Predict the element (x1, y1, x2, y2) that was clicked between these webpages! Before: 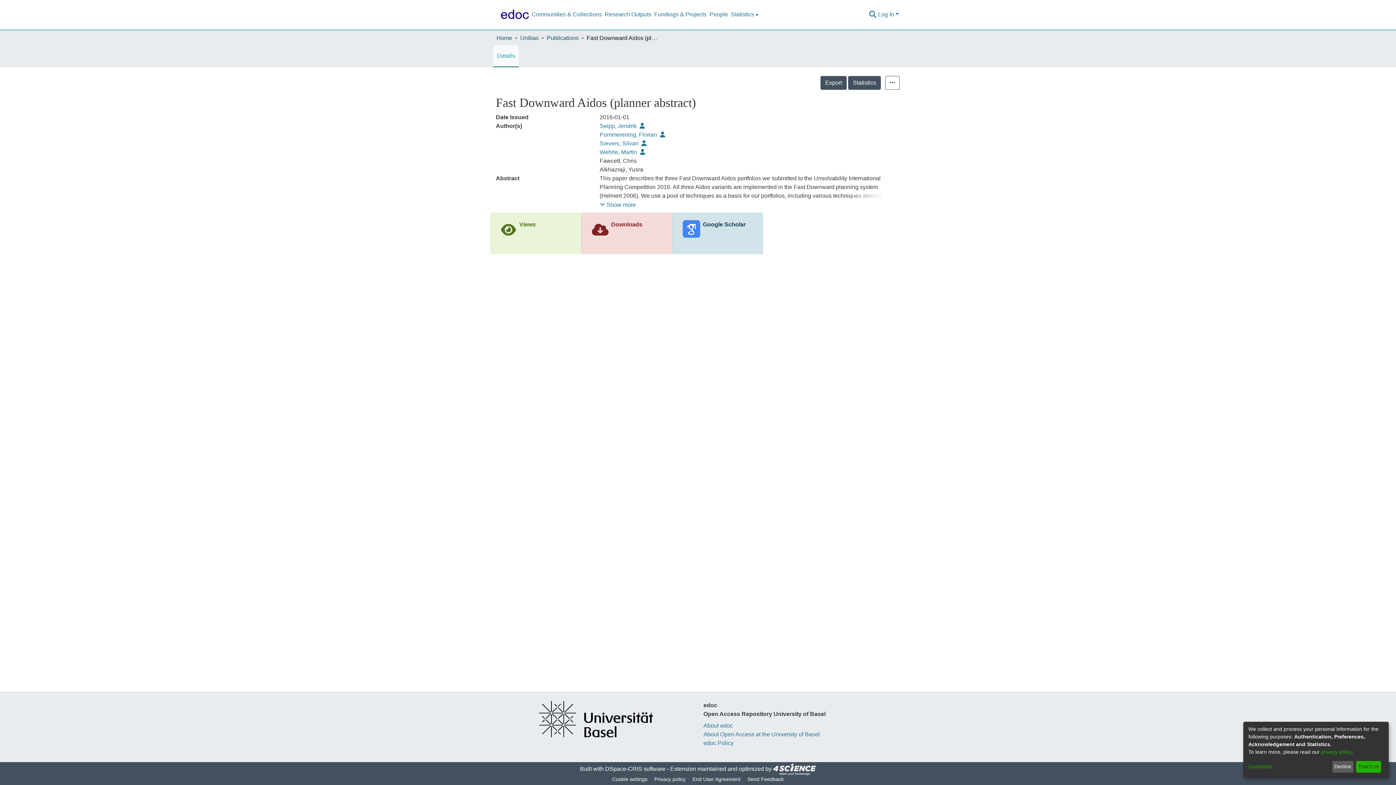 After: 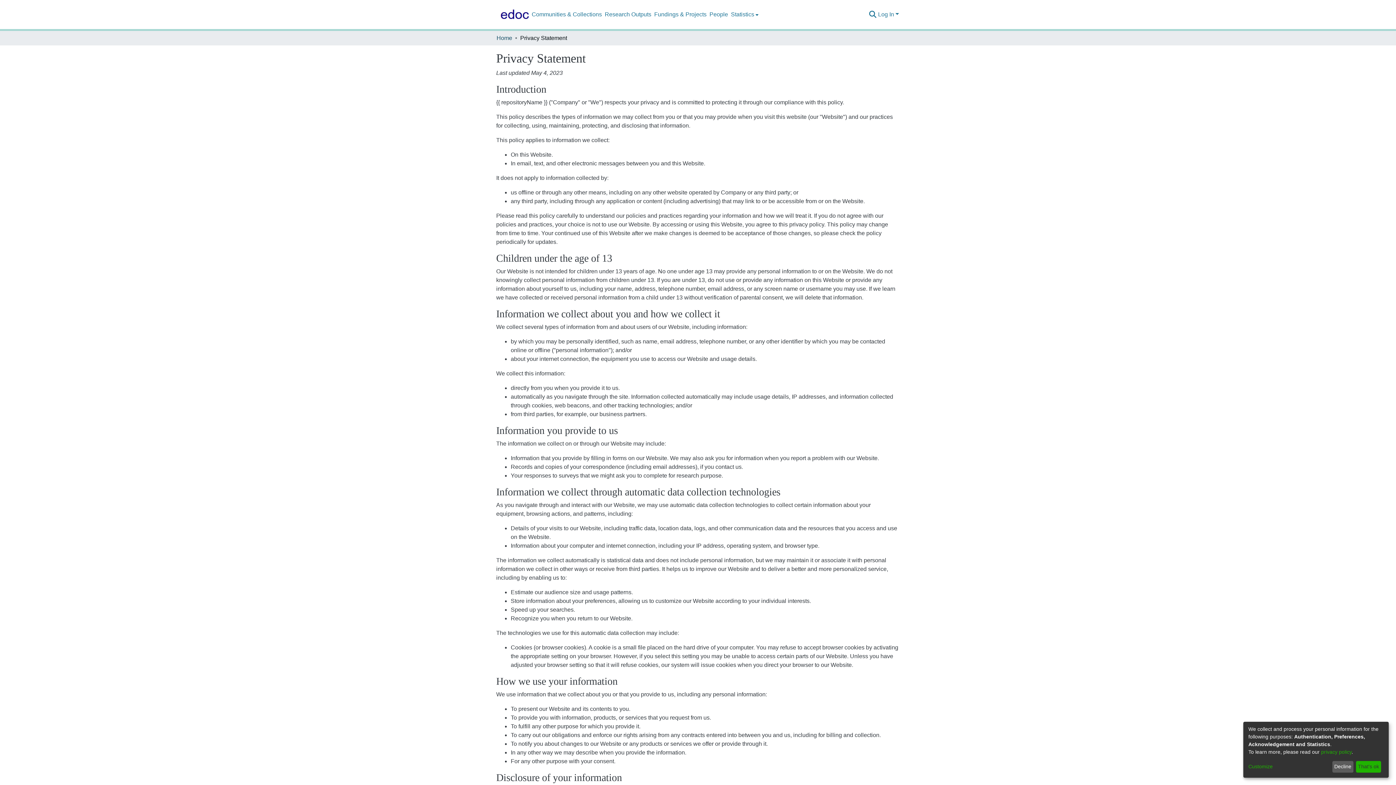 Action: label: privacy policy bbox: (1321, 749, 1352, 755)